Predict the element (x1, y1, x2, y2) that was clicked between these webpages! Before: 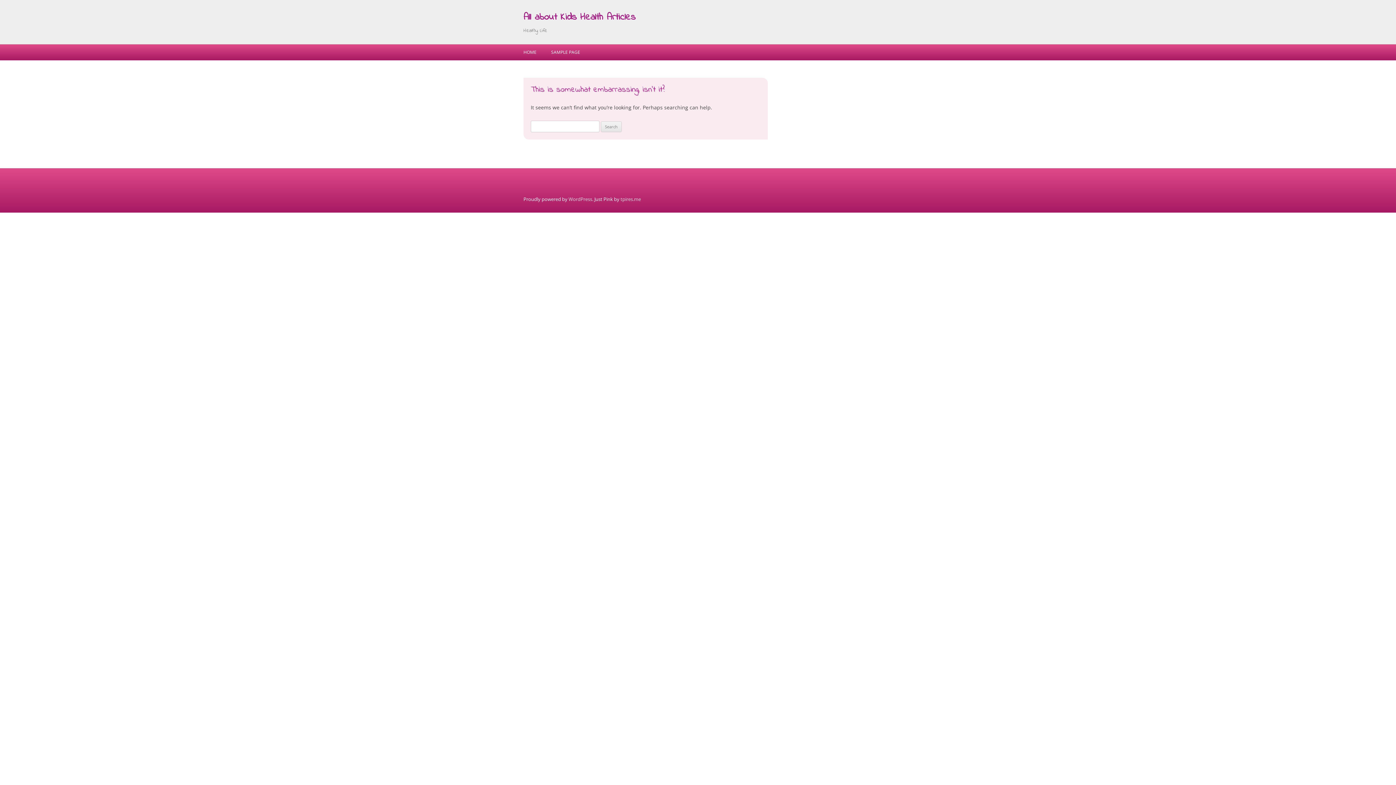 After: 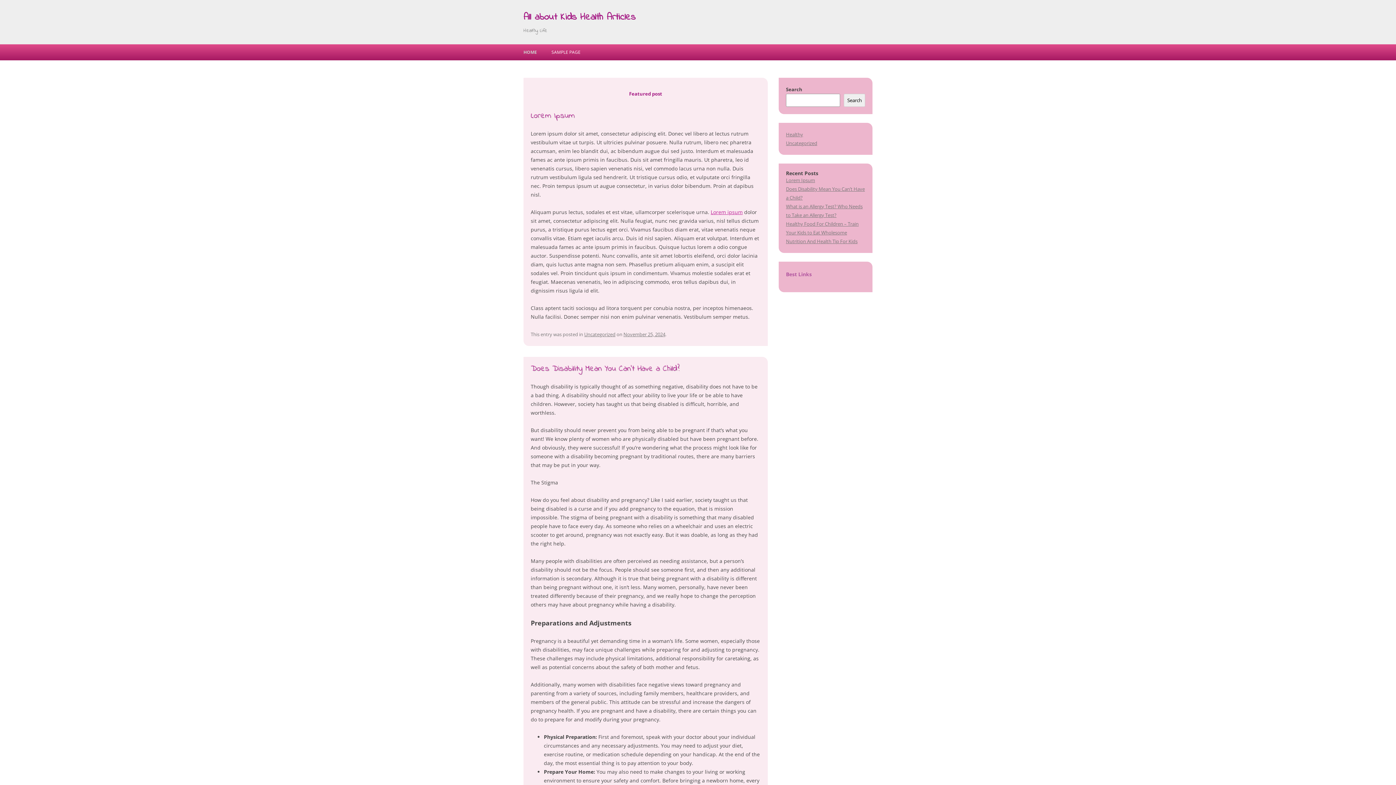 Action: label: HOME bbox: (523, 44, 536, 60)